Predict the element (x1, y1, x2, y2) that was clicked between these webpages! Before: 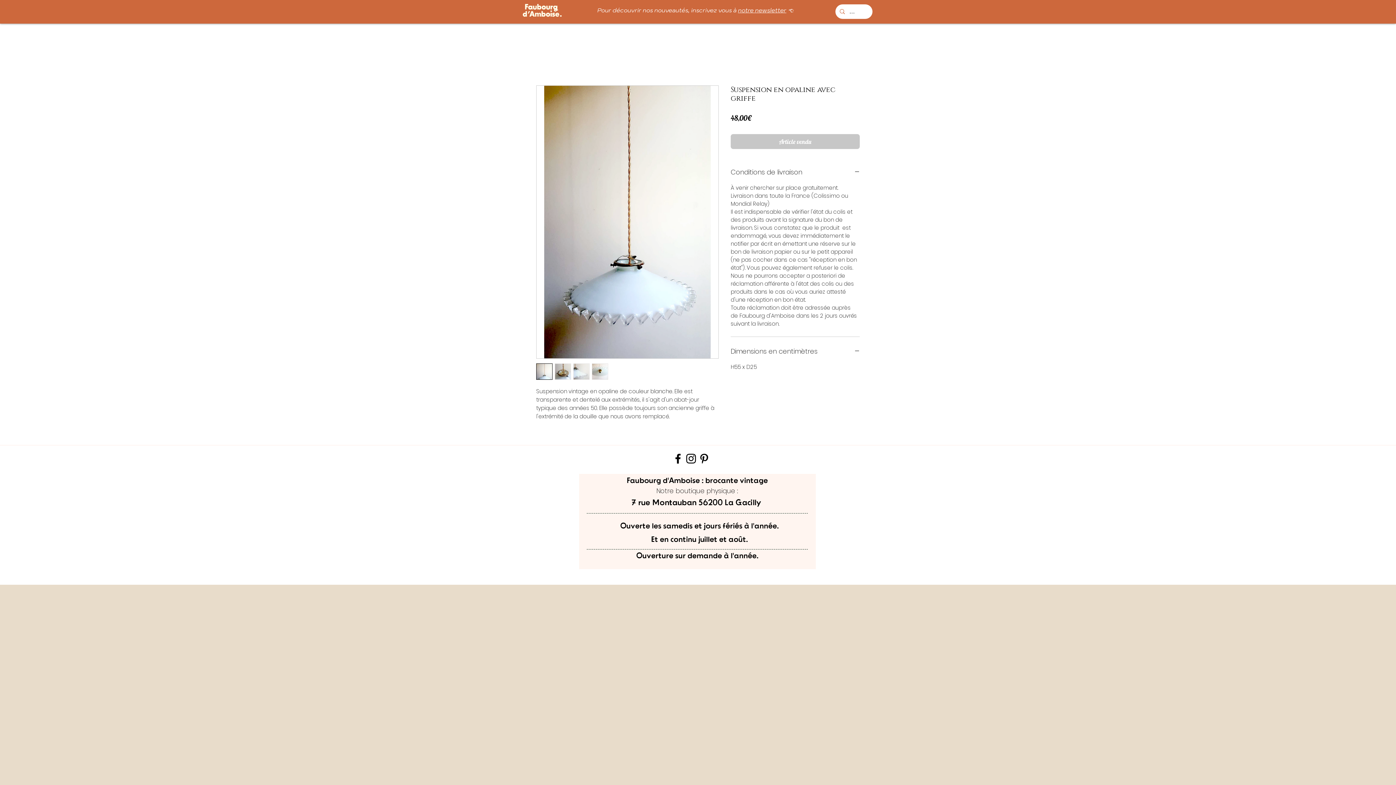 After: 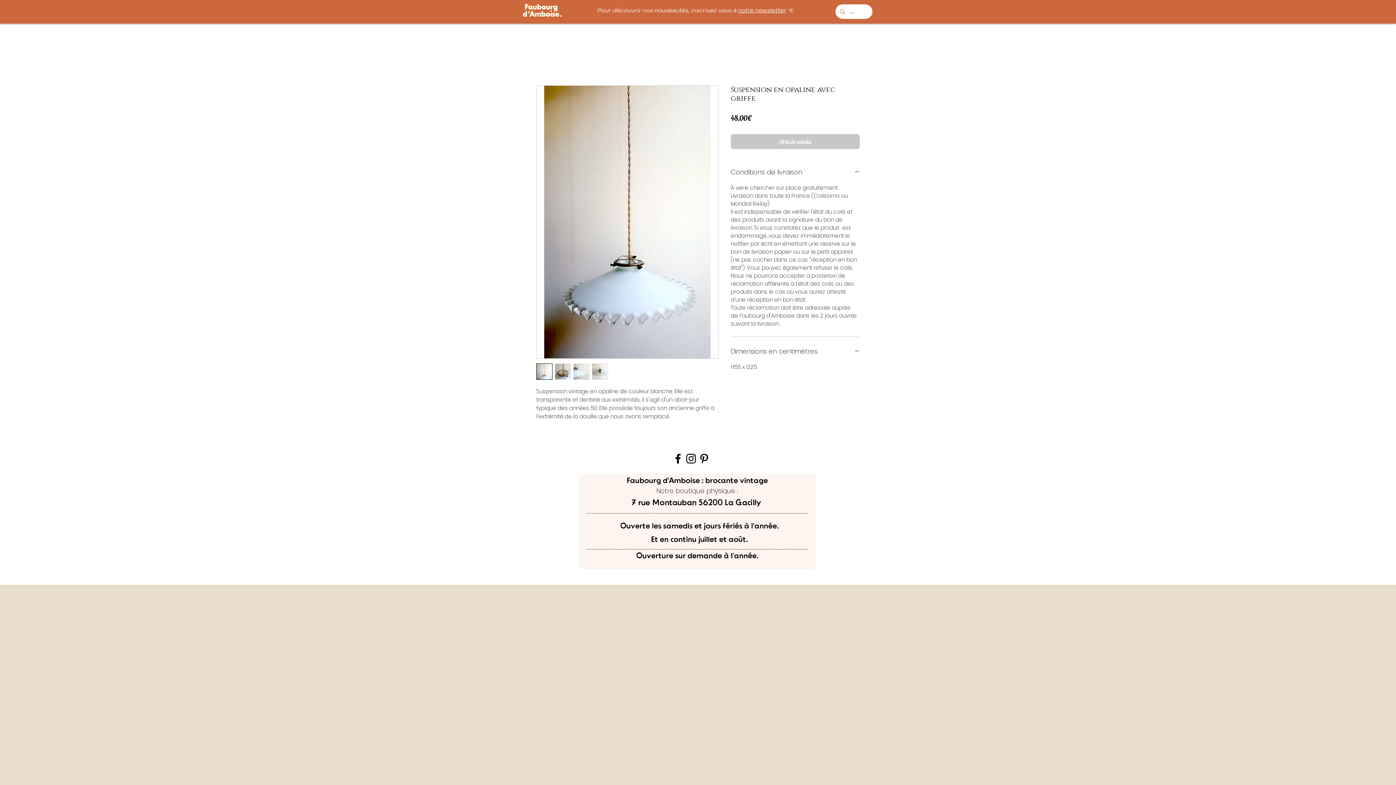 Action: bbox: (697, 452, 710, 465) label: Noir Pinterest Icône